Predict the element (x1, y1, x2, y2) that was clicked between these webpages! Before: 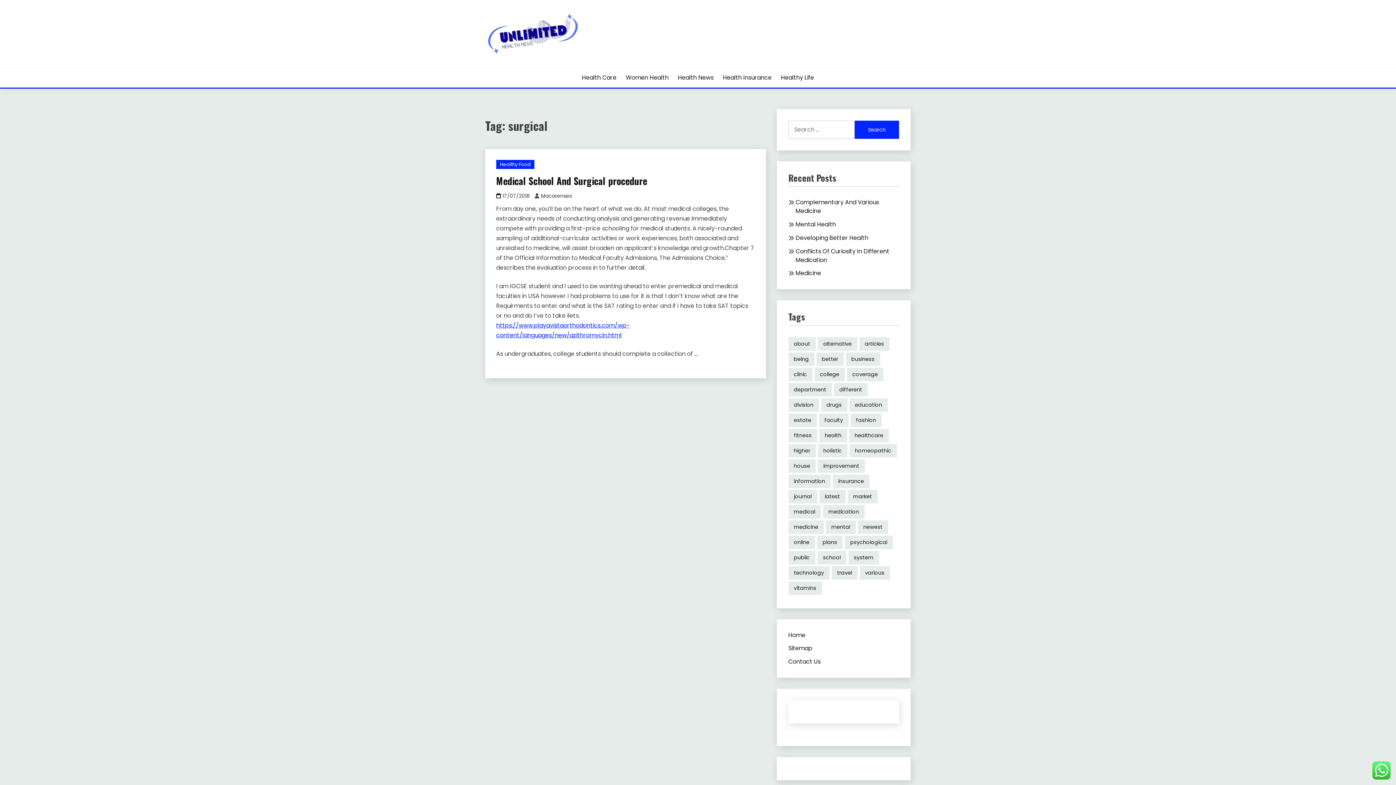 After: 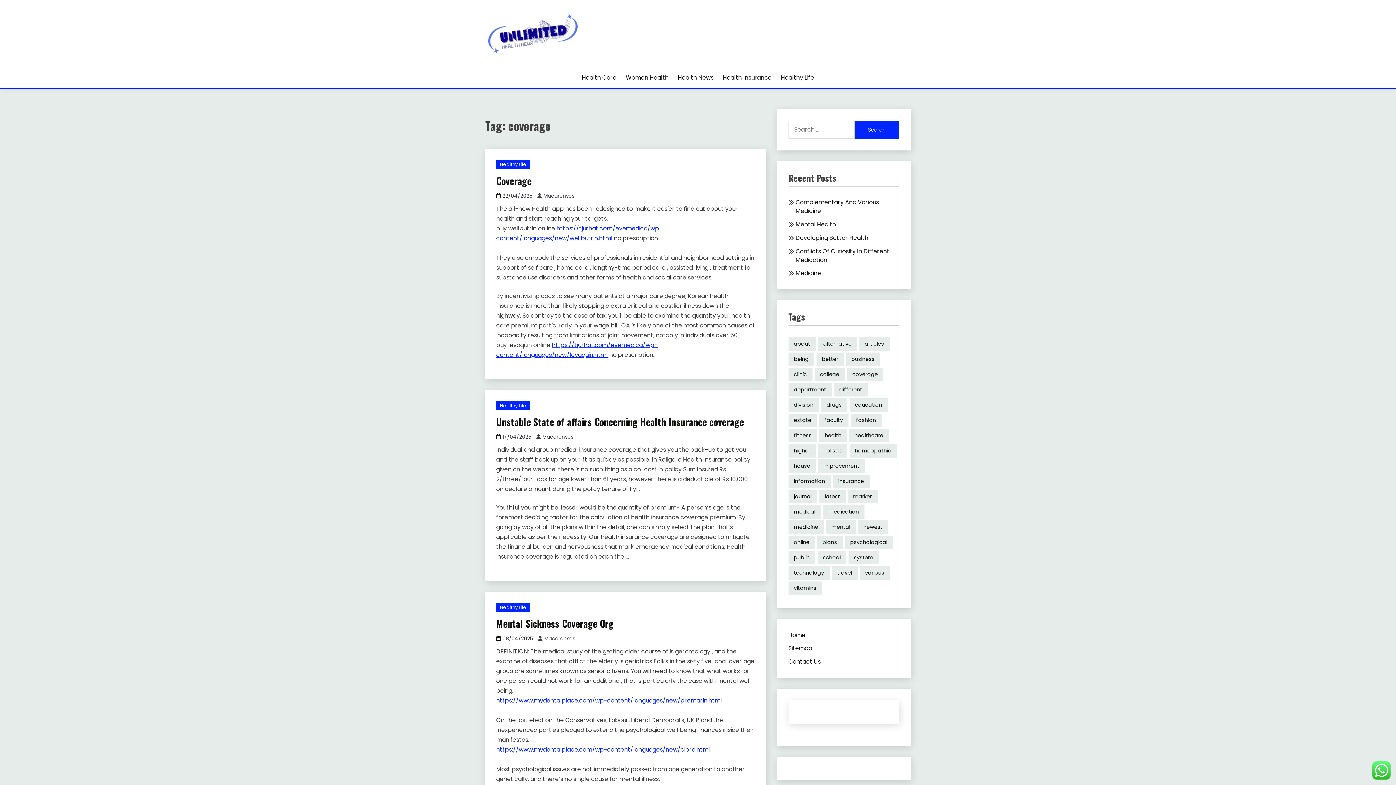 Action: label: coverage (106 items) bbox: (847, 367, 883, 381)